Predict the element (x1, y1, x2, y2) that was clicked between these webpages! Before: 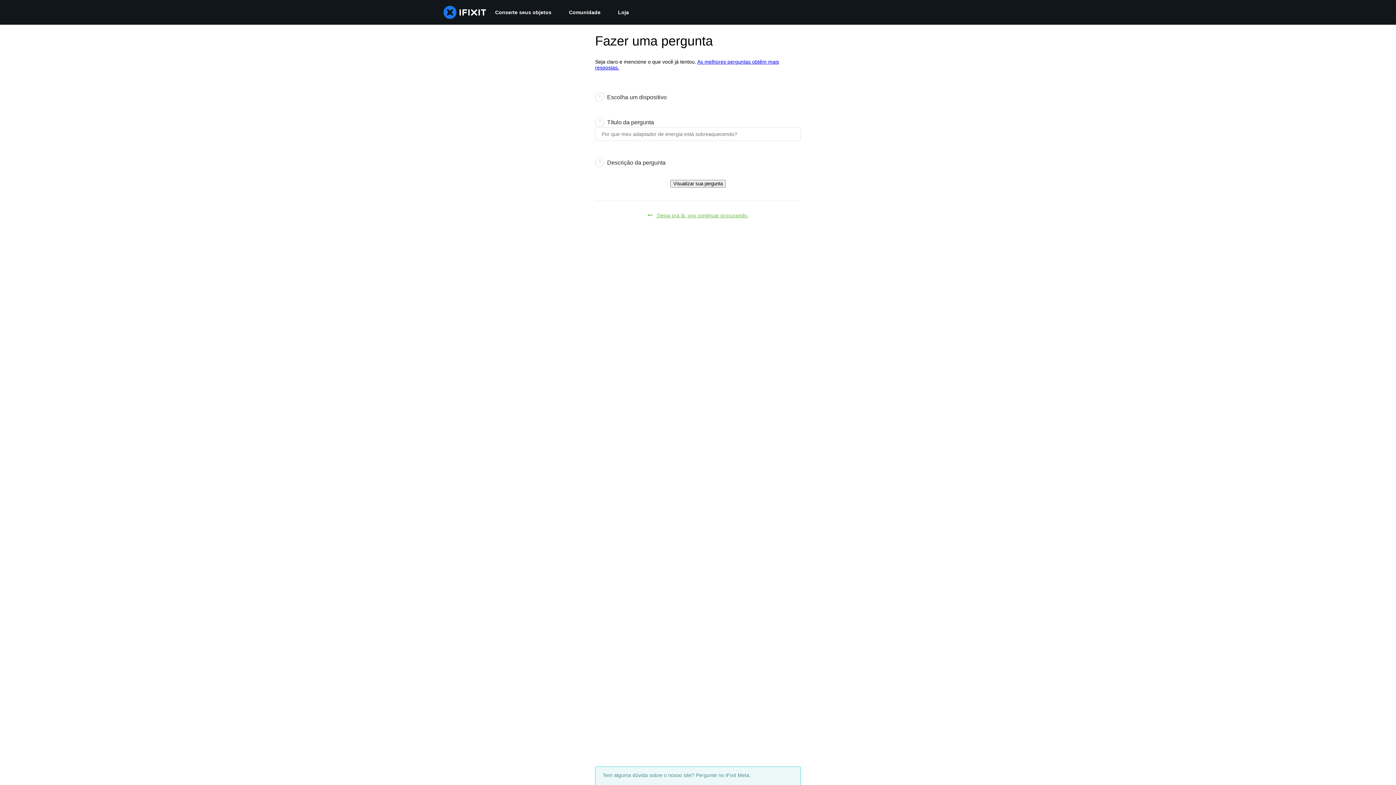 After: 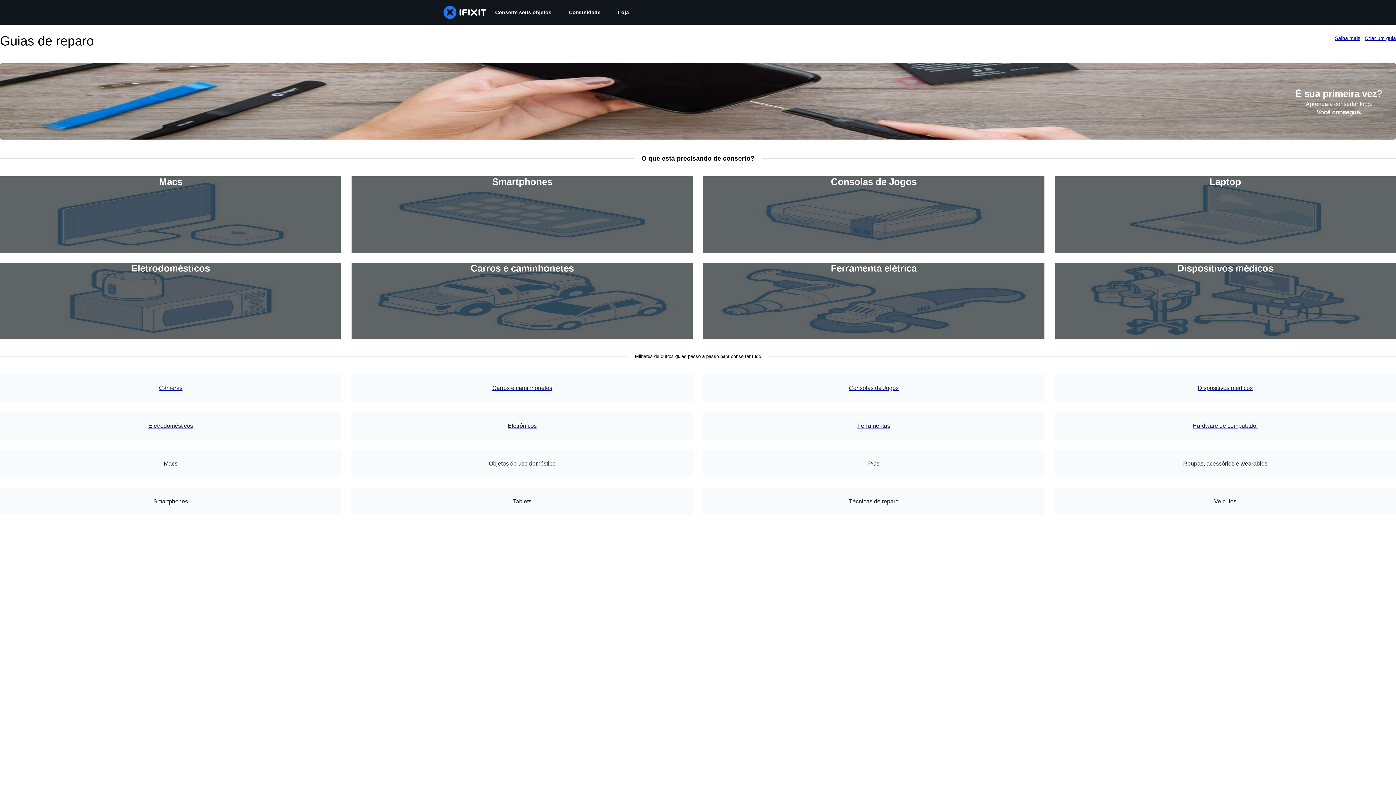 Action: label: Conserte seus objetos bbox: (486, 0, 560, 24)